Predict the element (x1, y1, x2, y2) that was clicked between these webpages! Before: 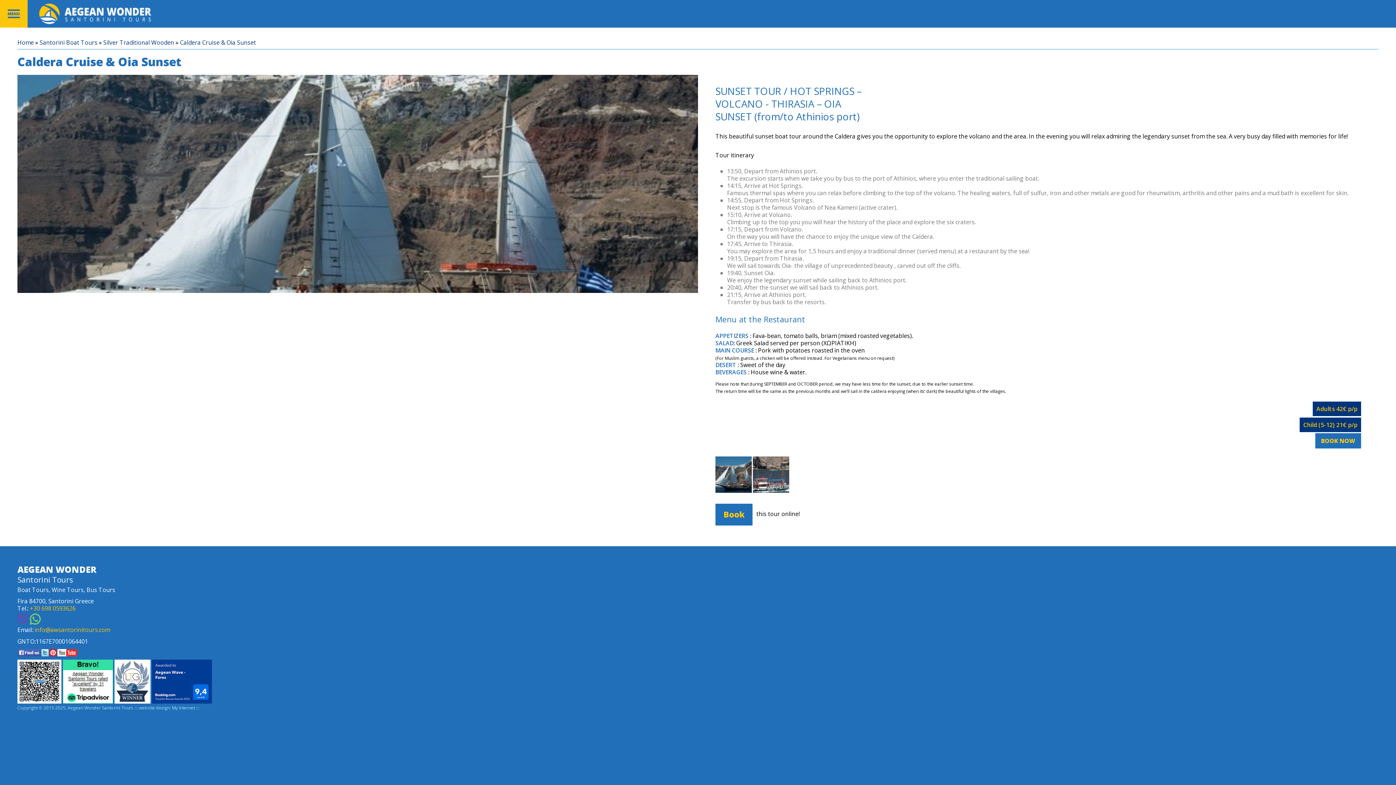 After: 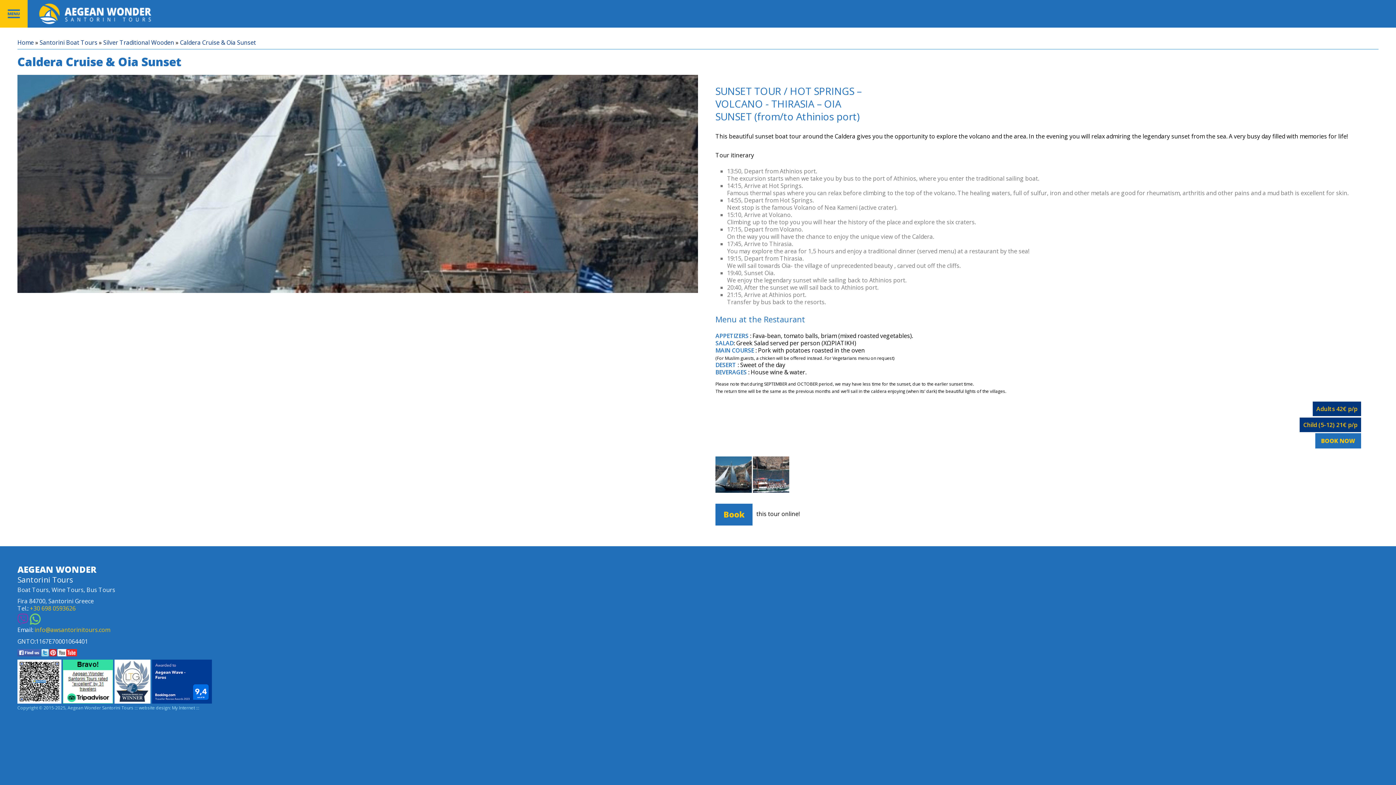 Action: bbox: (29, 605, 75, 612) label: +30 698 0593626